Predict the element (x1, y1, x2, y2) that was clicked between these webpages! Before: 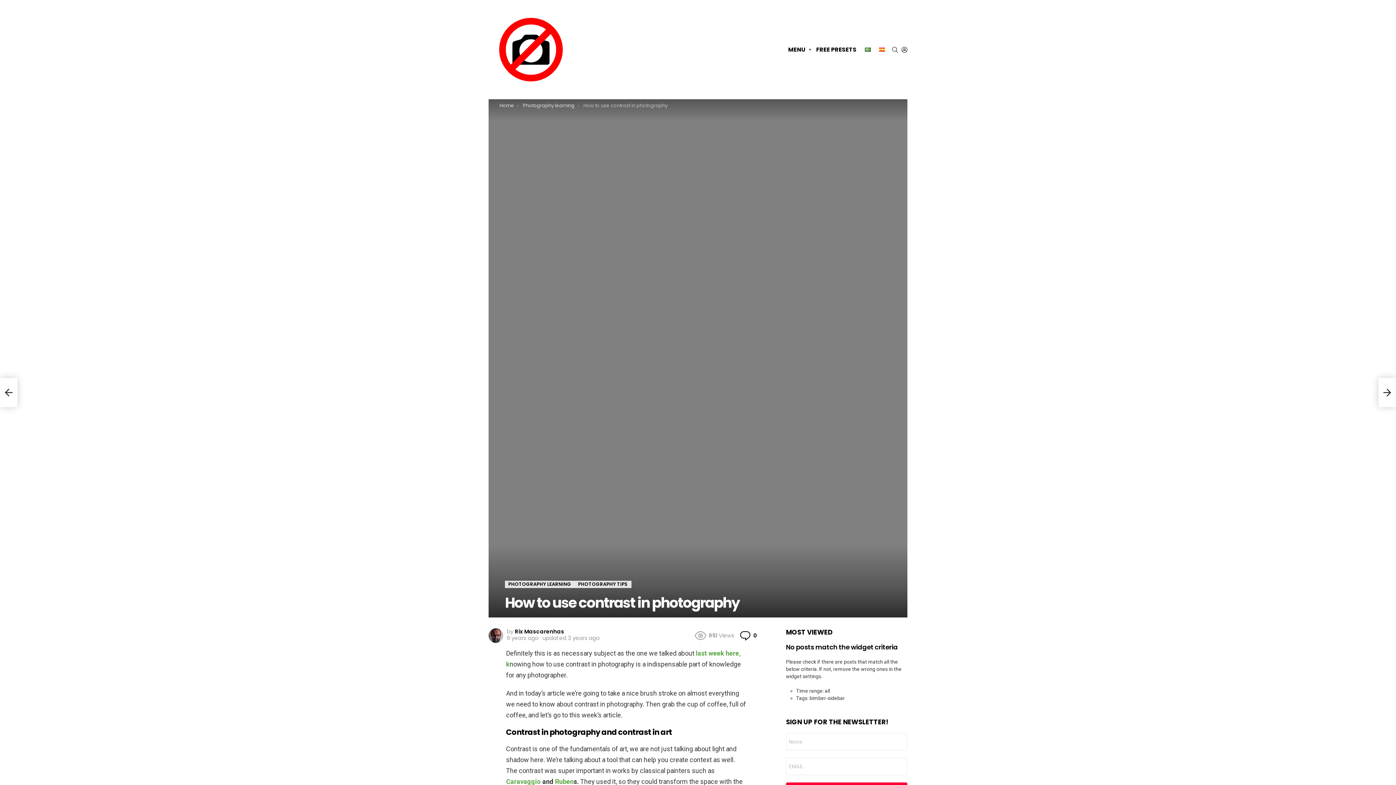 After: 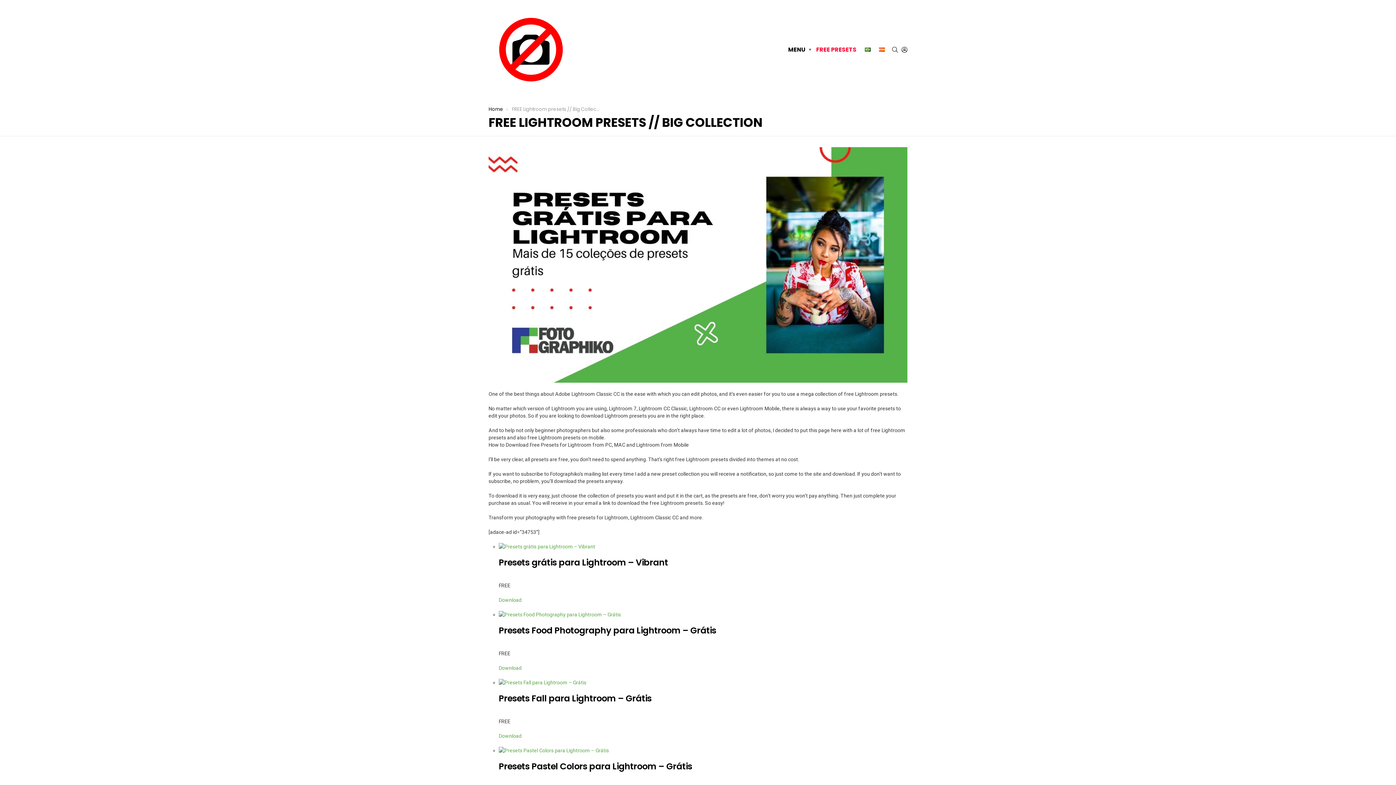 Action: bbox: (812, 44, 860, 55) label: FREE PRESETS